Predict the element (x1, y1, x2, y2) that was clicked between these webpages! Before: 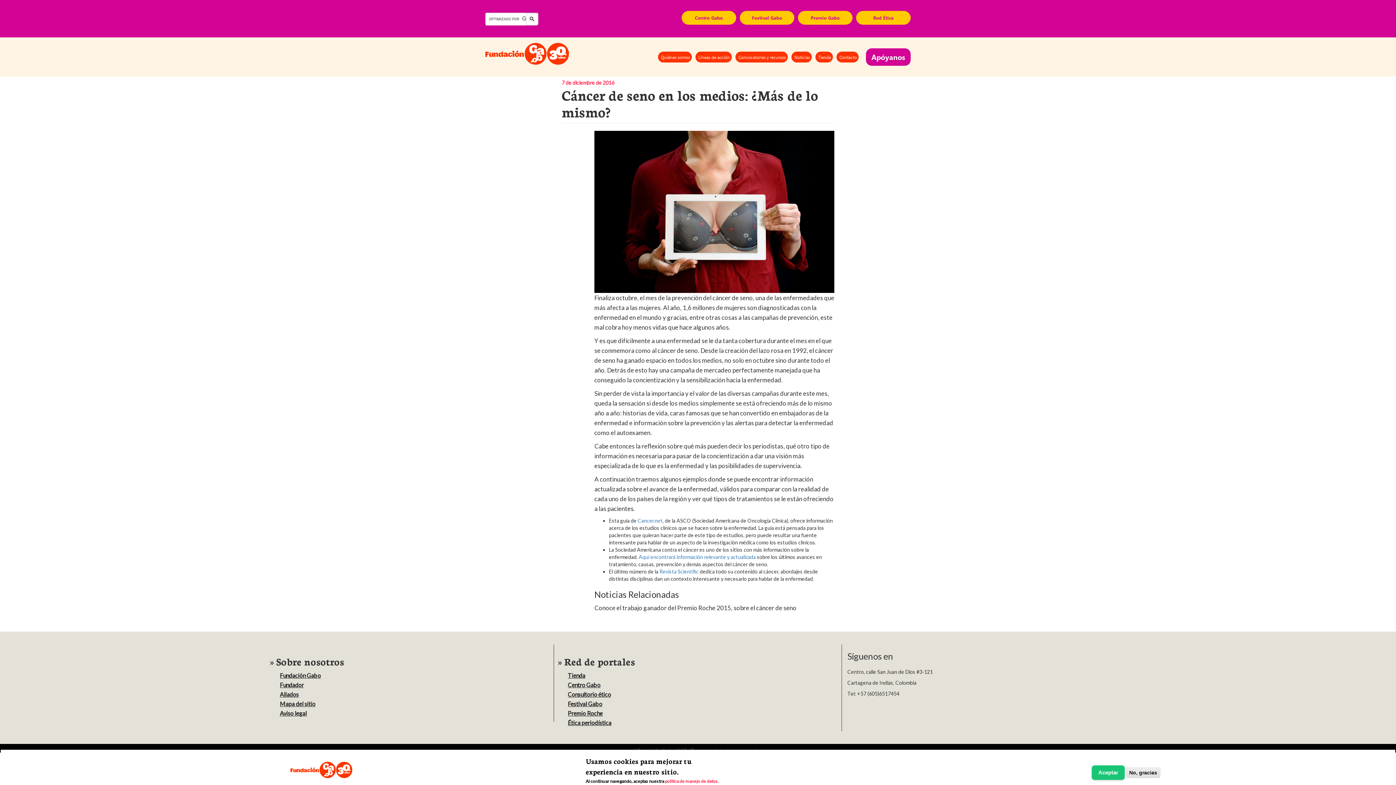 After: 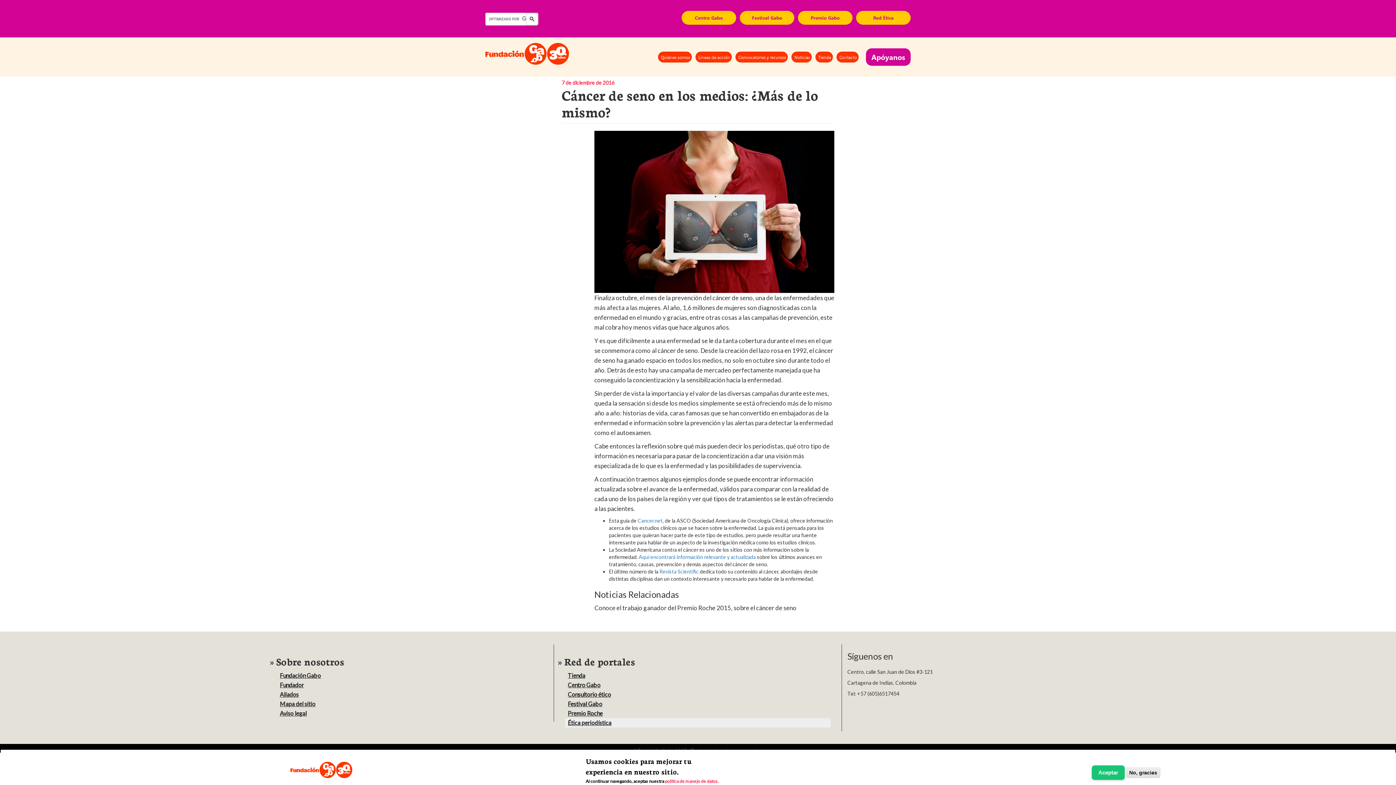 Action: bbox: (565, 718, 830, 727) label: Ética periodística